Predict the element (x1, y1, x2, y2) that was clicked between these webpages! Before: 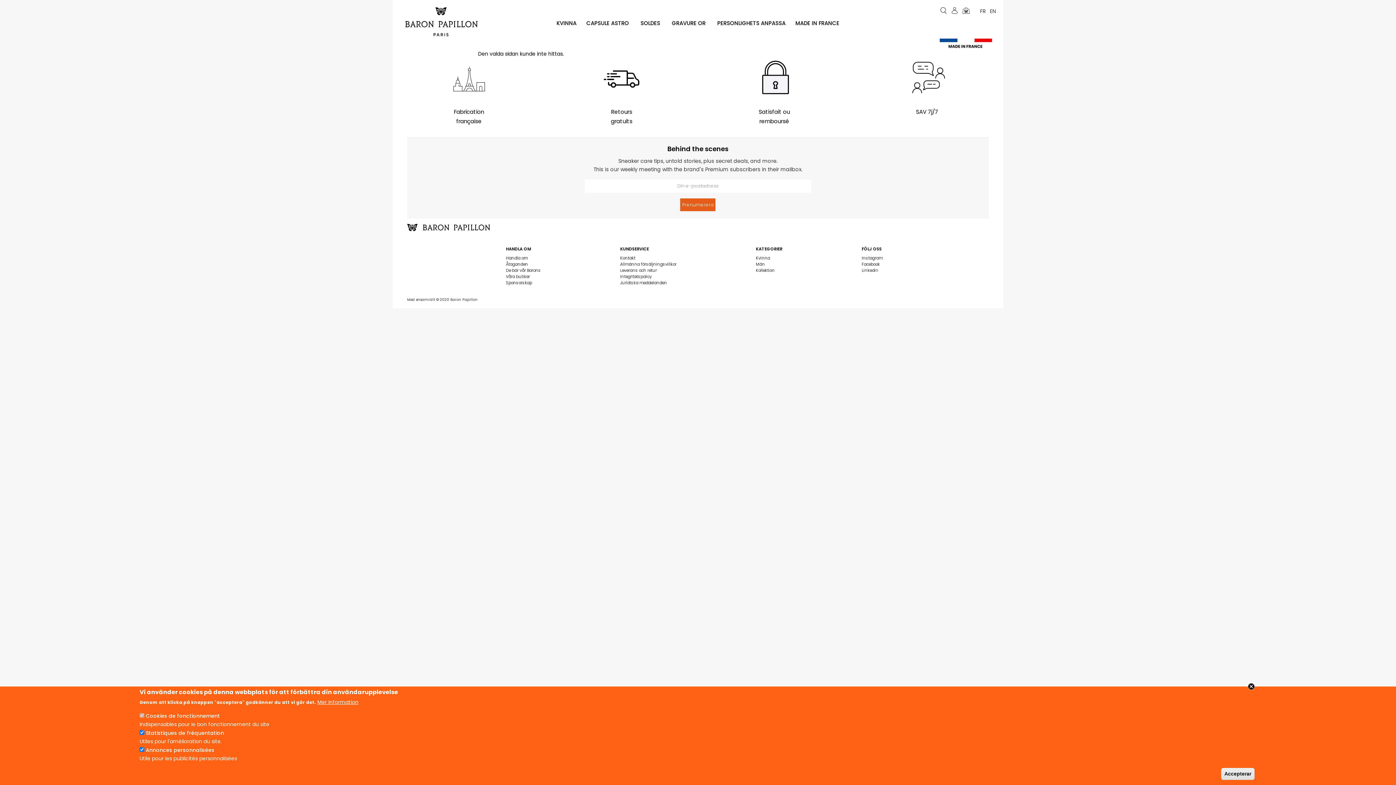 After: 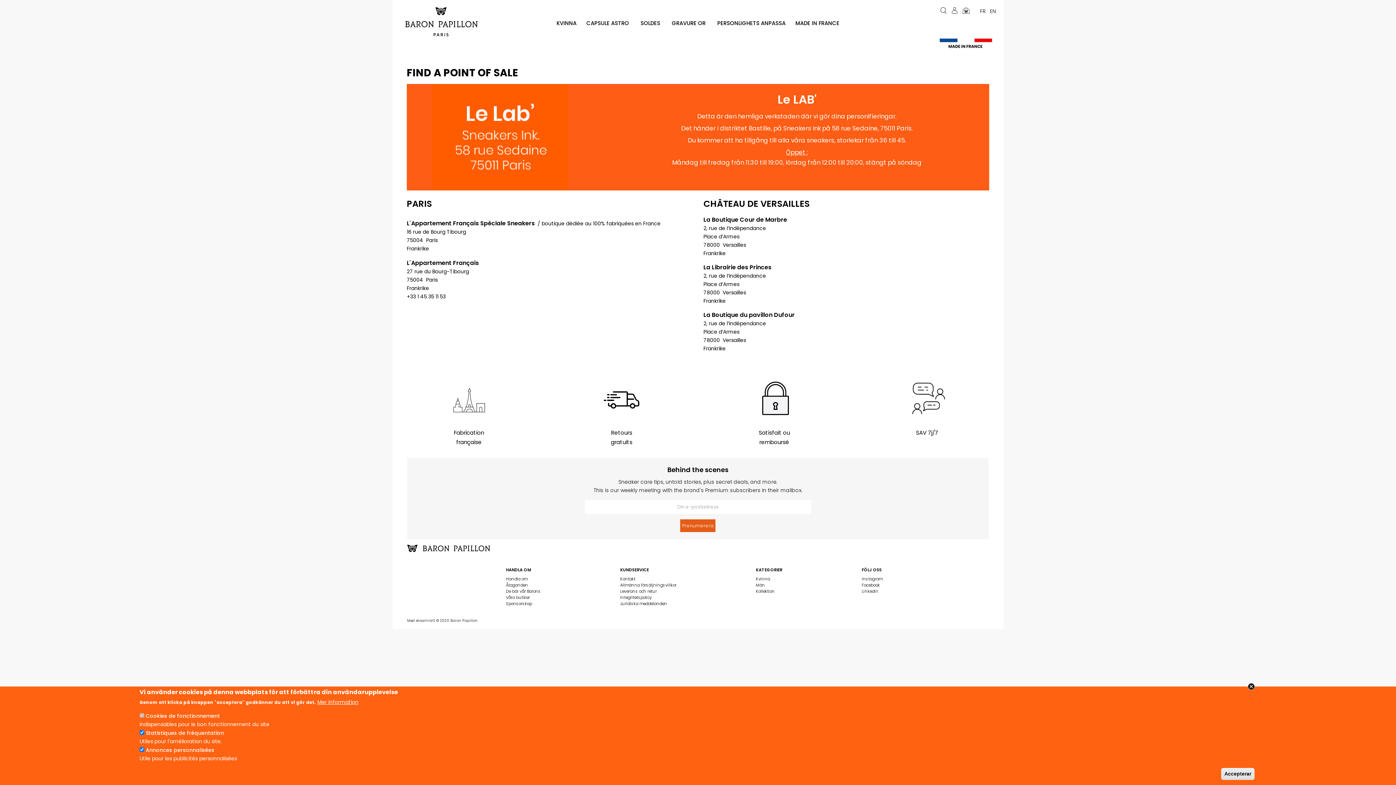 Action: bbox: (506, 273, 540, 280) label: Våra butiker